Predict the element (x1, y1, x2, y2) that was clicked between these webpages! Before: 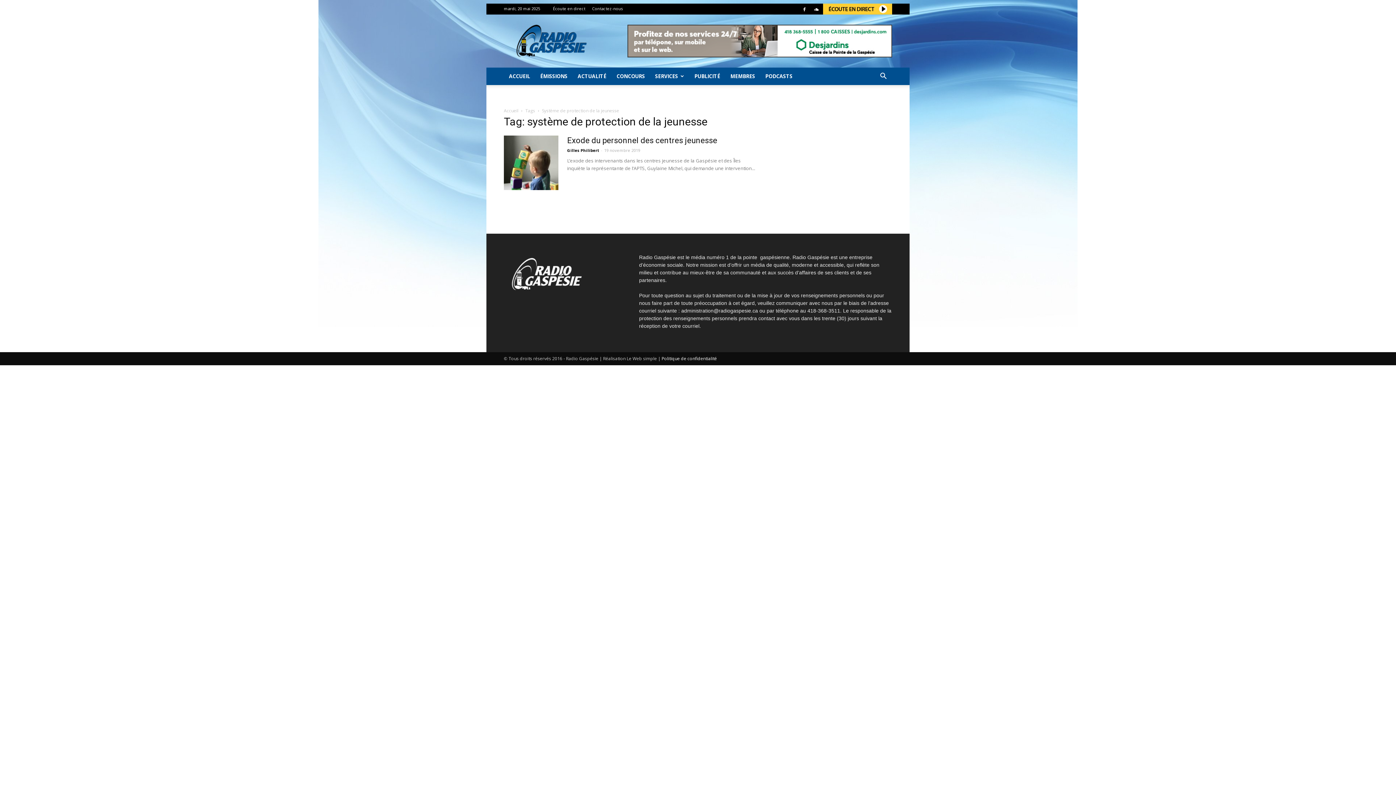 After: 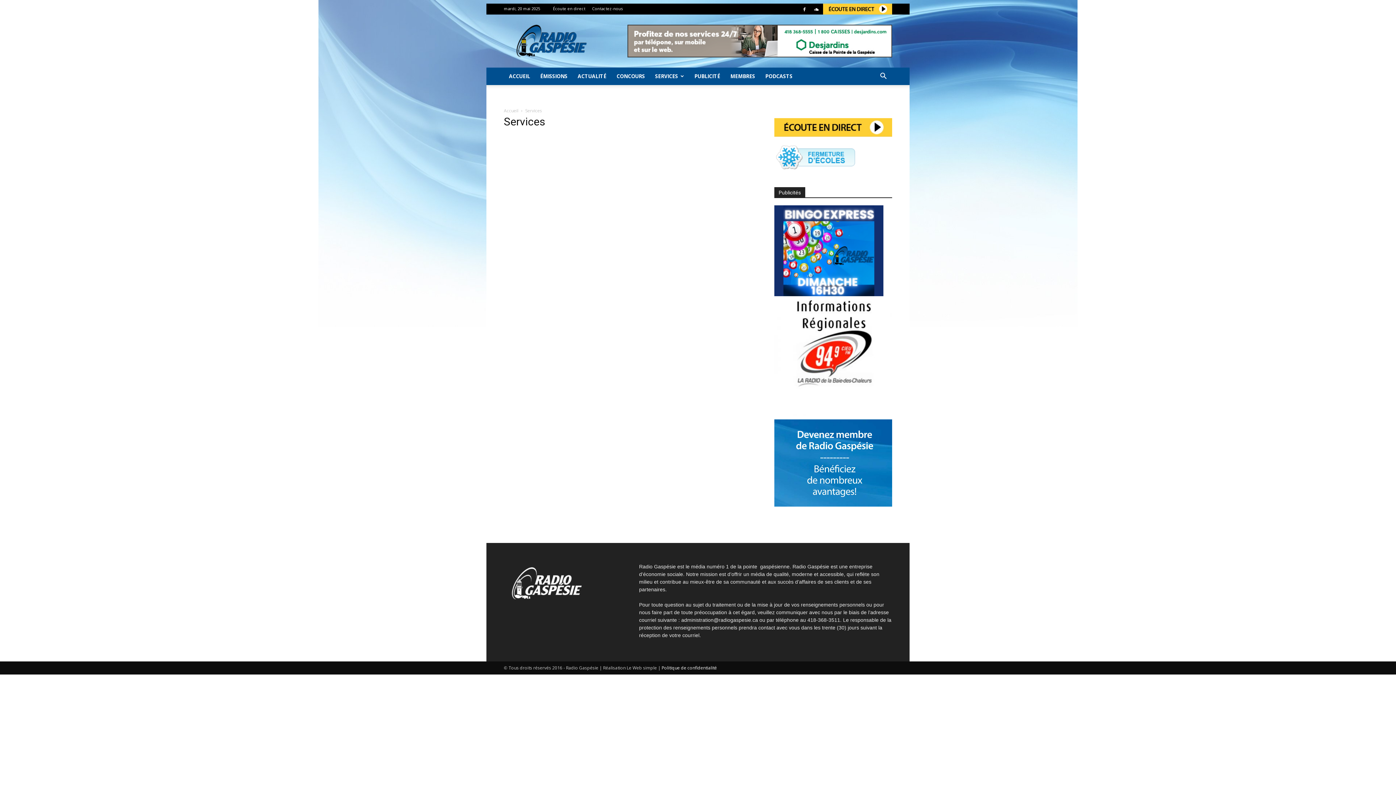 Action: label: SERVICES bbox: (650, 67, 689, 85)